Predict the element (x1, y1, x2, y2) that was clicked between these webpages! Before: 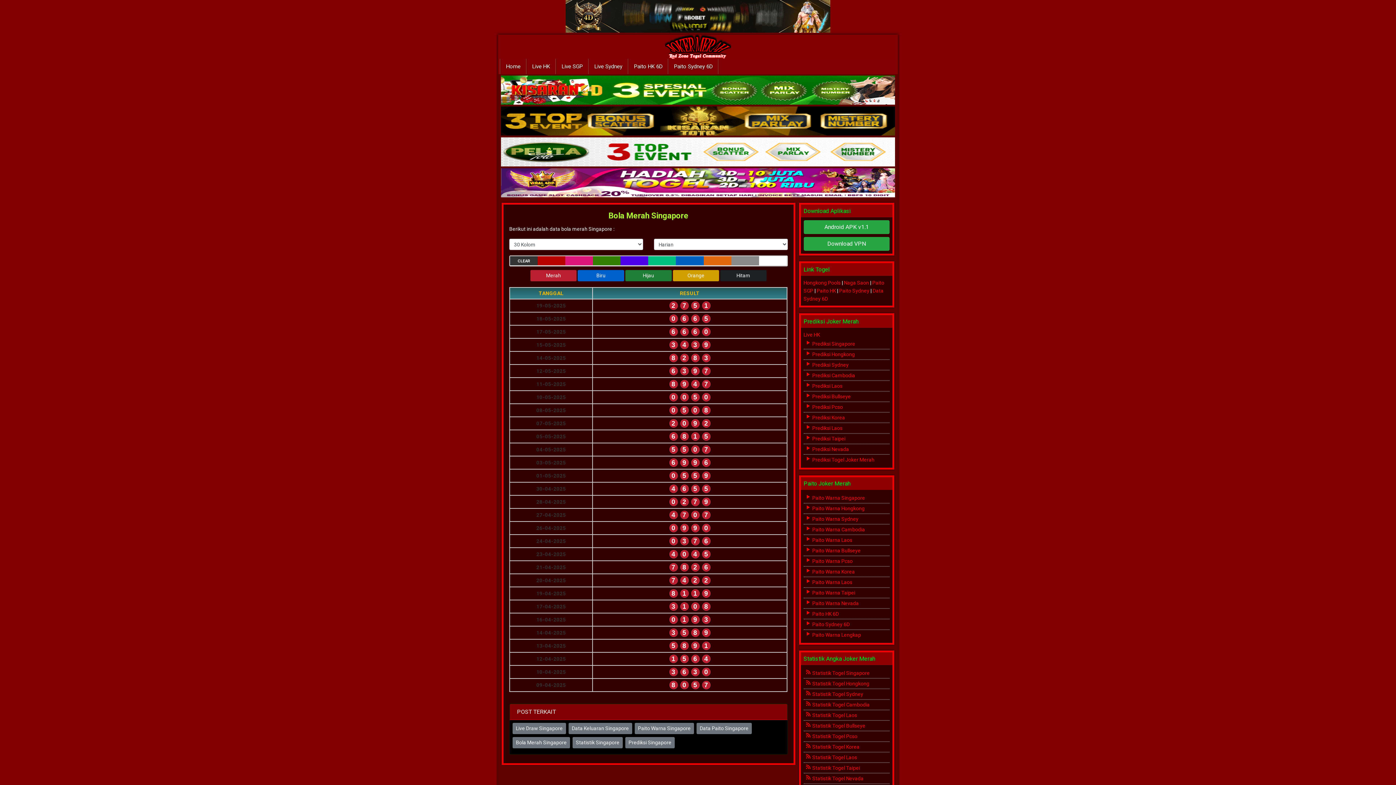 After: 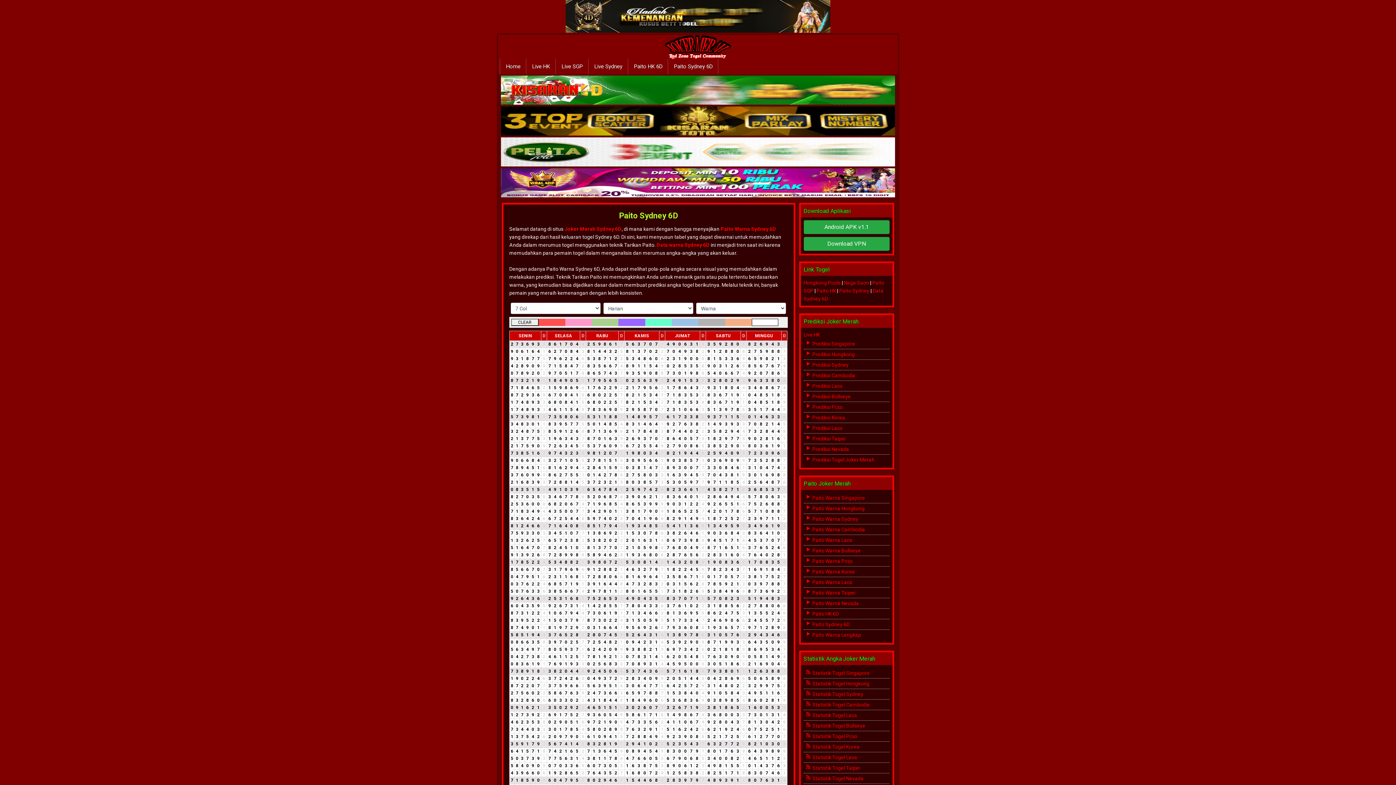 Action: bbox: (805, 621, 850, 627) label:  Paito Sydney 6D